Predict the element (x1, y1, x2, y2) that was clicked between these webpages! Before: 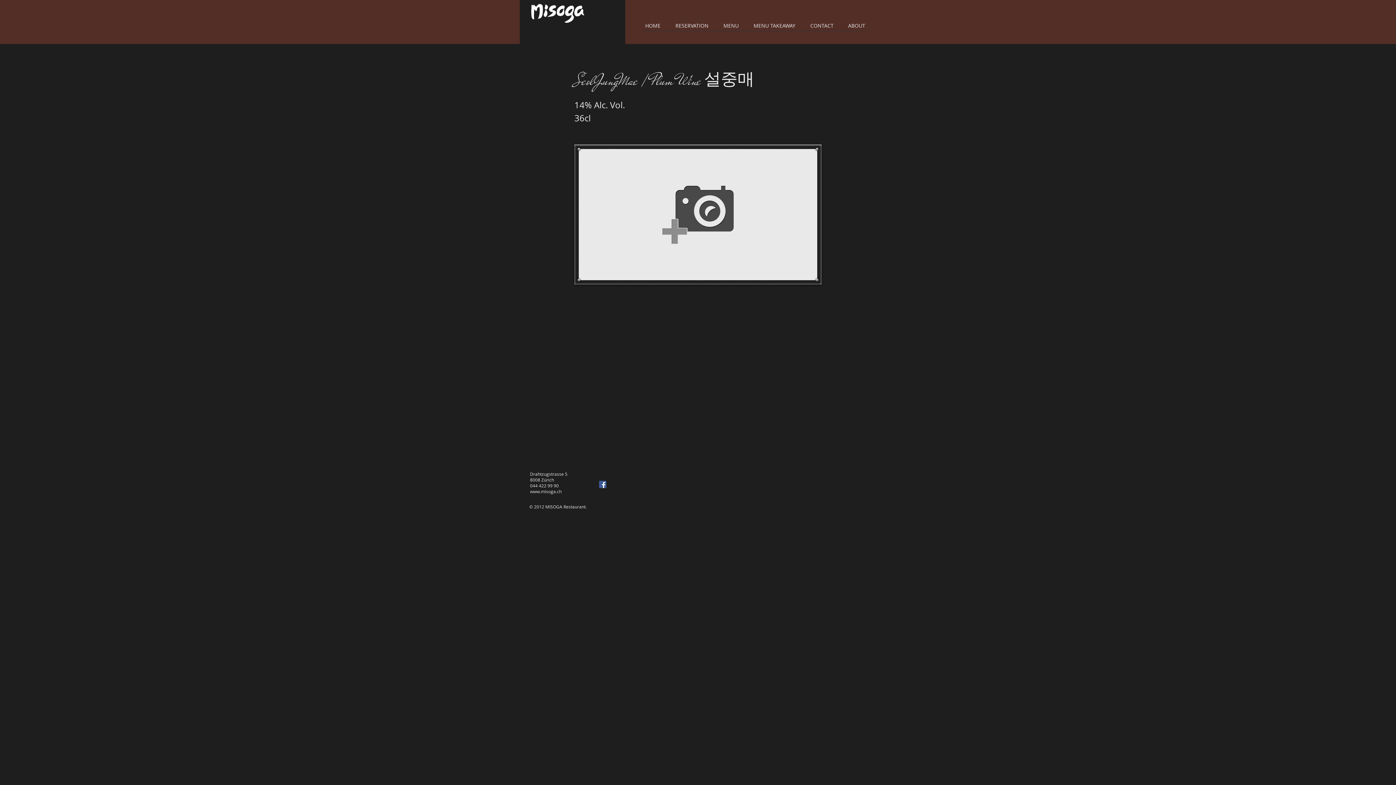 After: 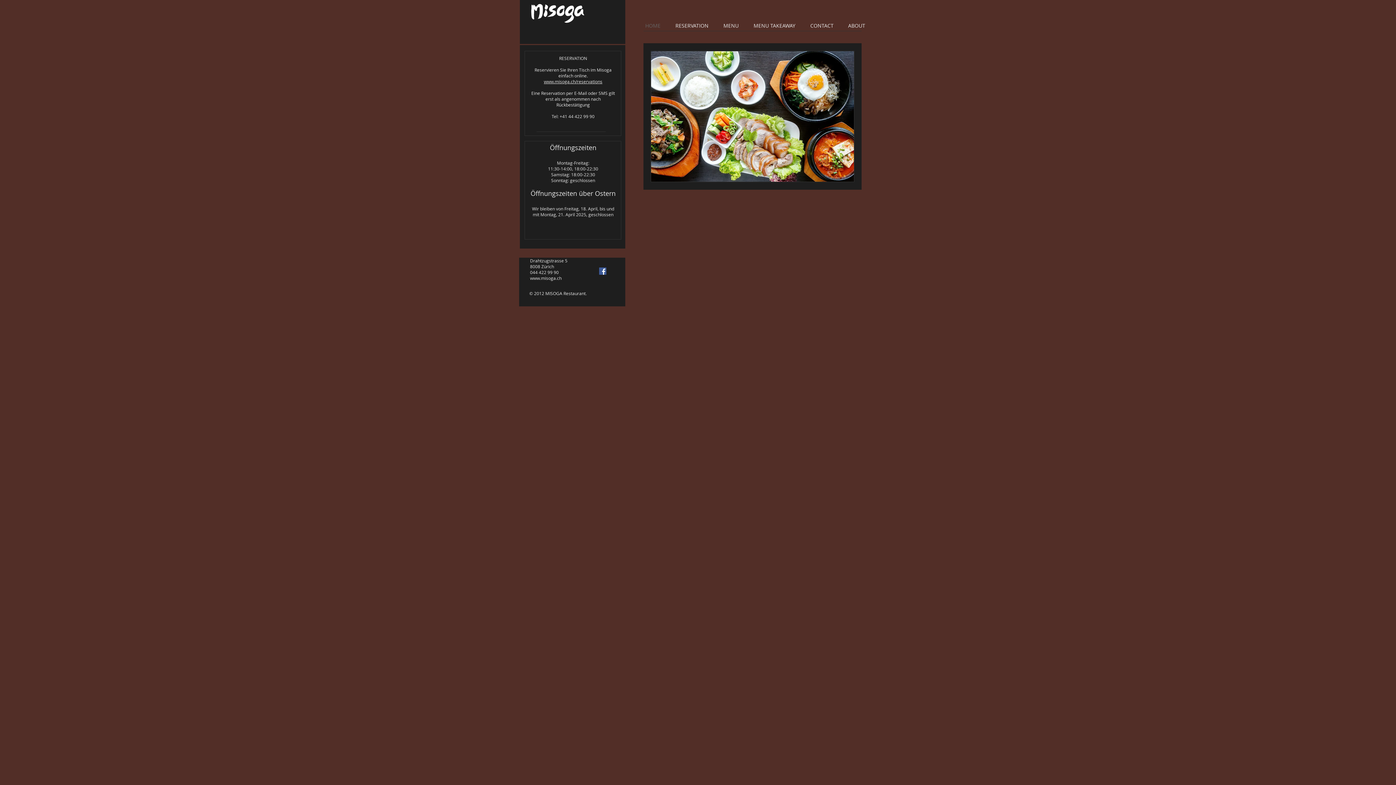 Action: bbox: (530, 4, 584, 22)